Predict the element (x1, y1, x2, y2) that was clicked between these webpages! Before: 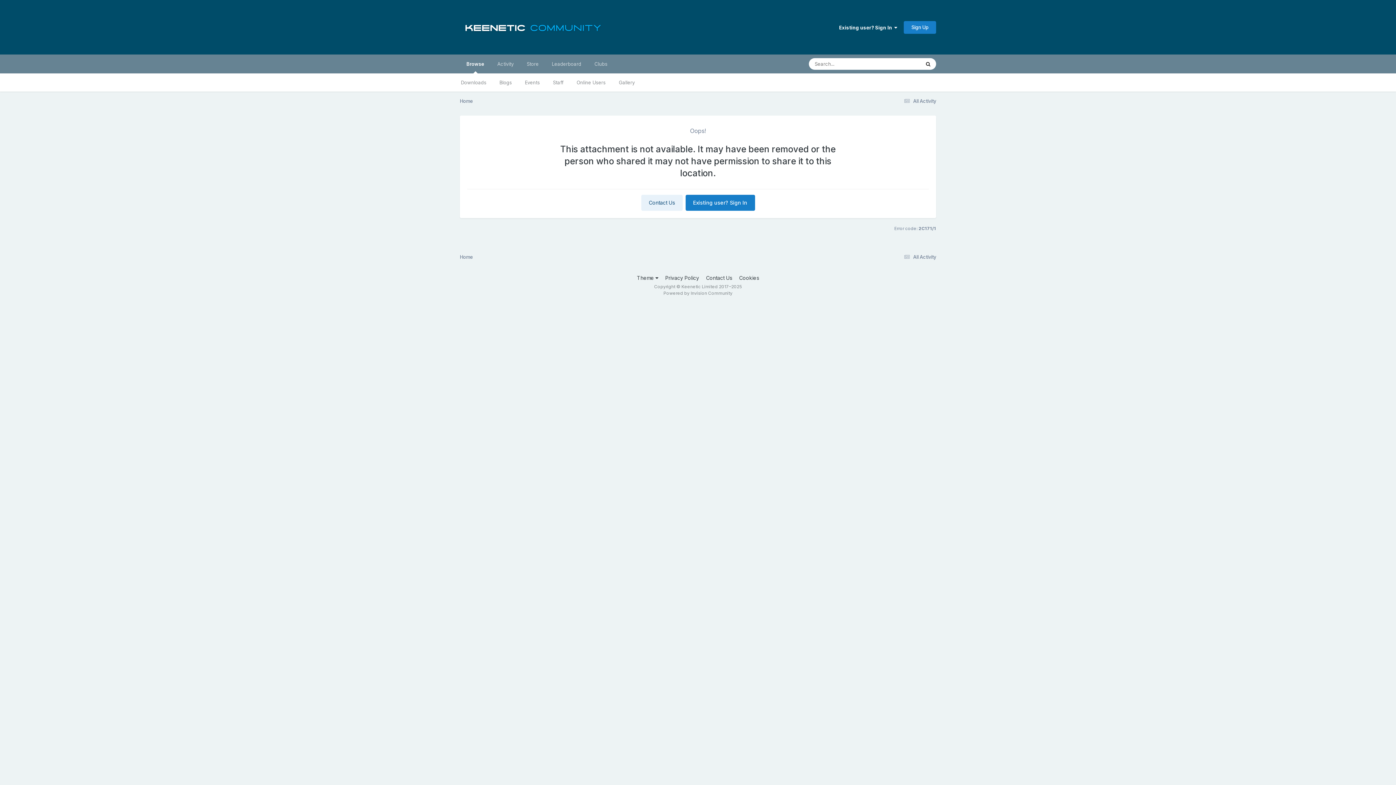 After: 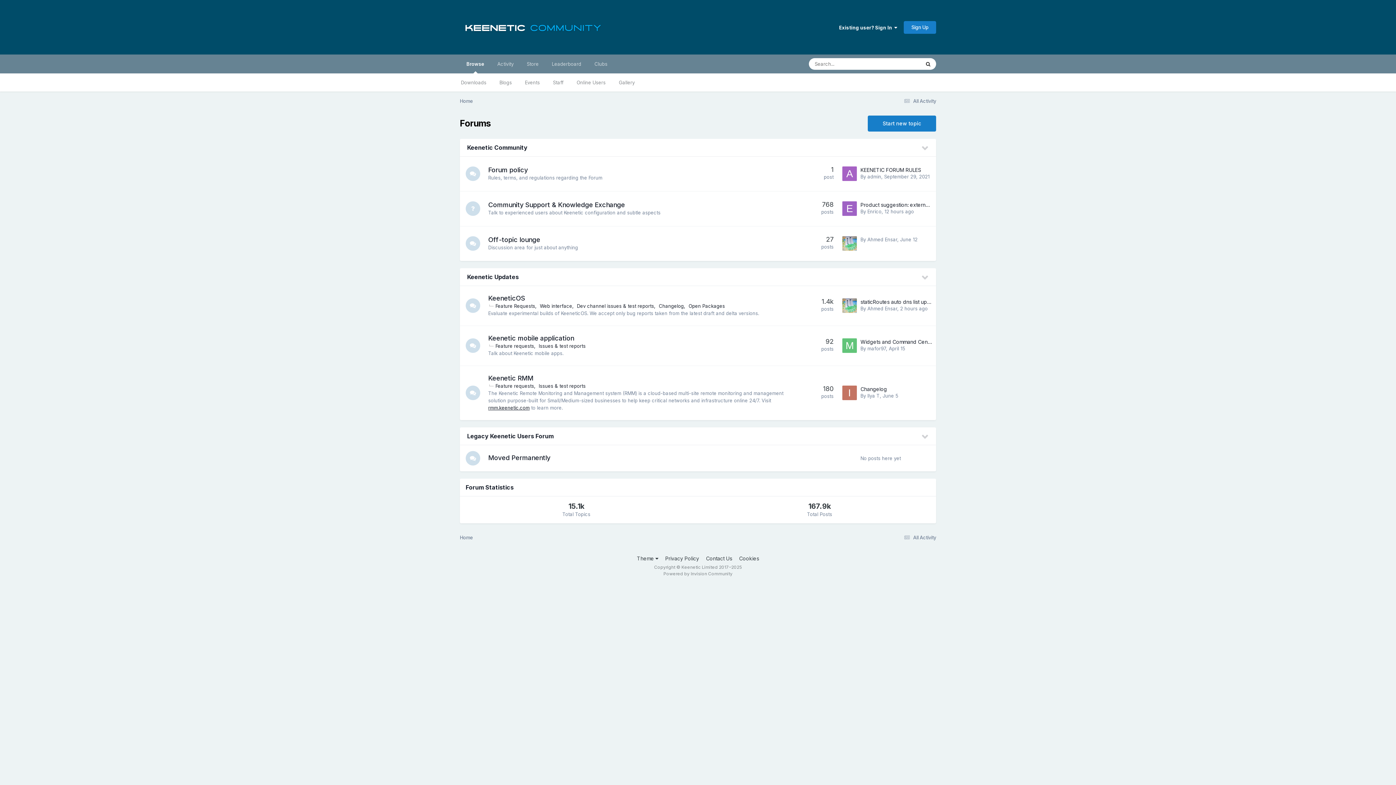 Action: label: Home bbox: (460, 254, 473, 259)